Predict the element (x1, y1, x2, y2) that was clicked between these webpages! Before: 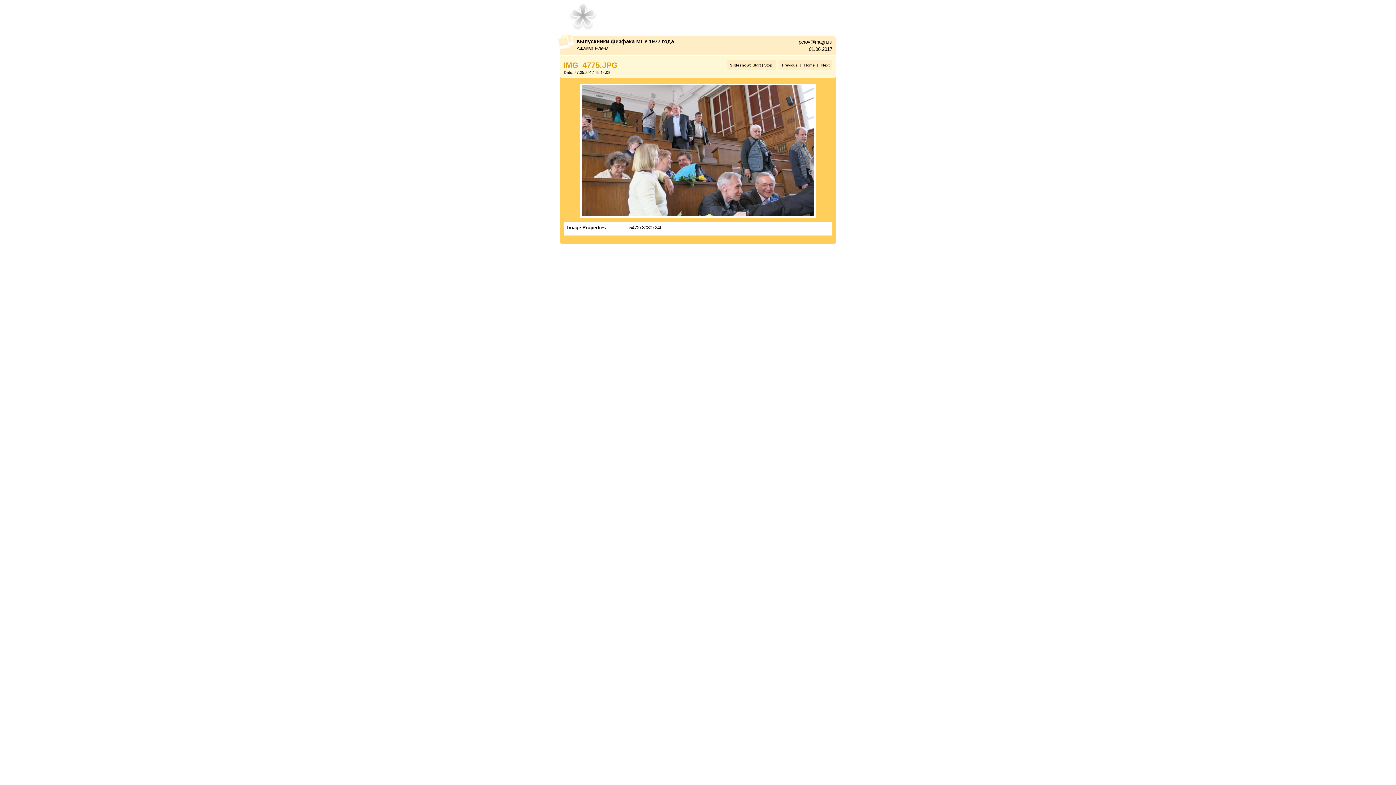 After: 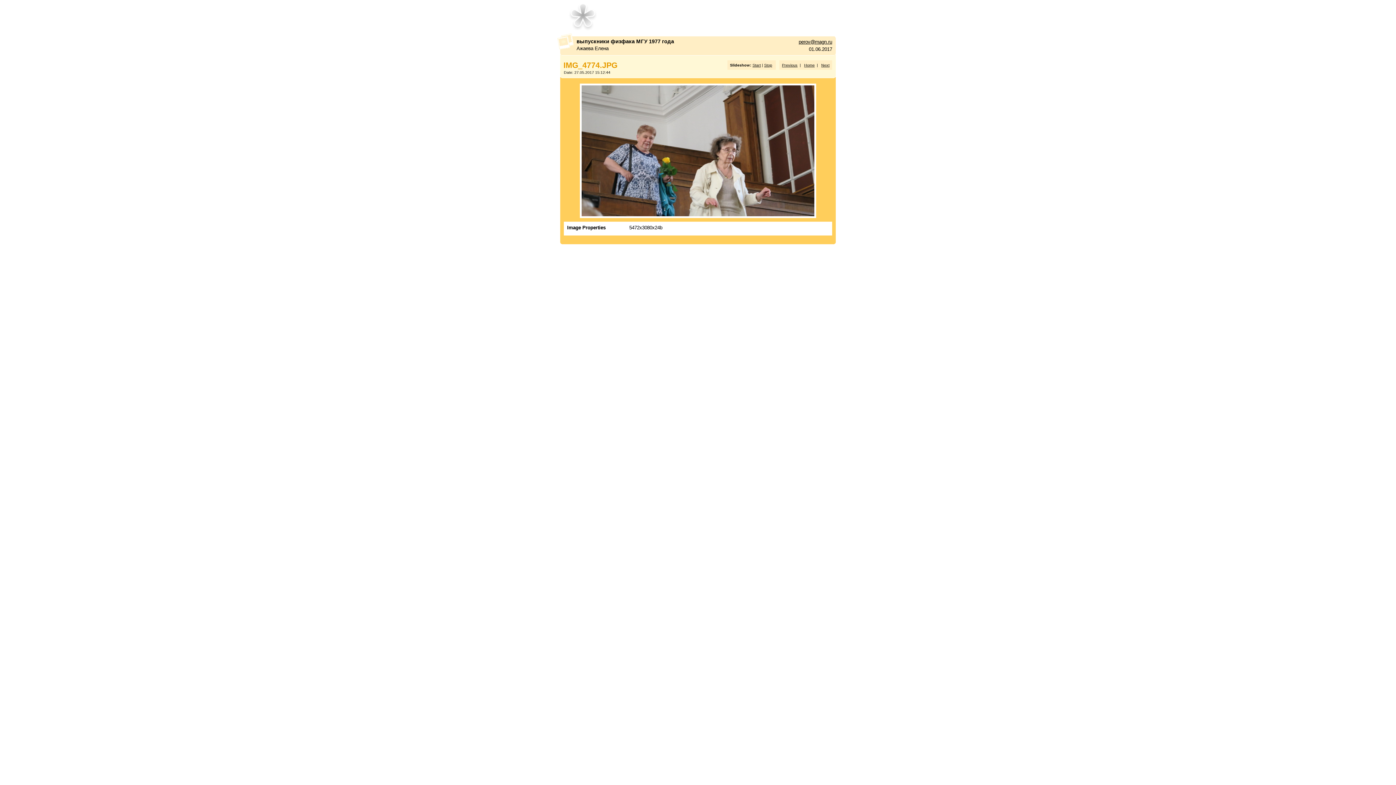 Action: label: Previous bbox: (782, 62, 797, 67)